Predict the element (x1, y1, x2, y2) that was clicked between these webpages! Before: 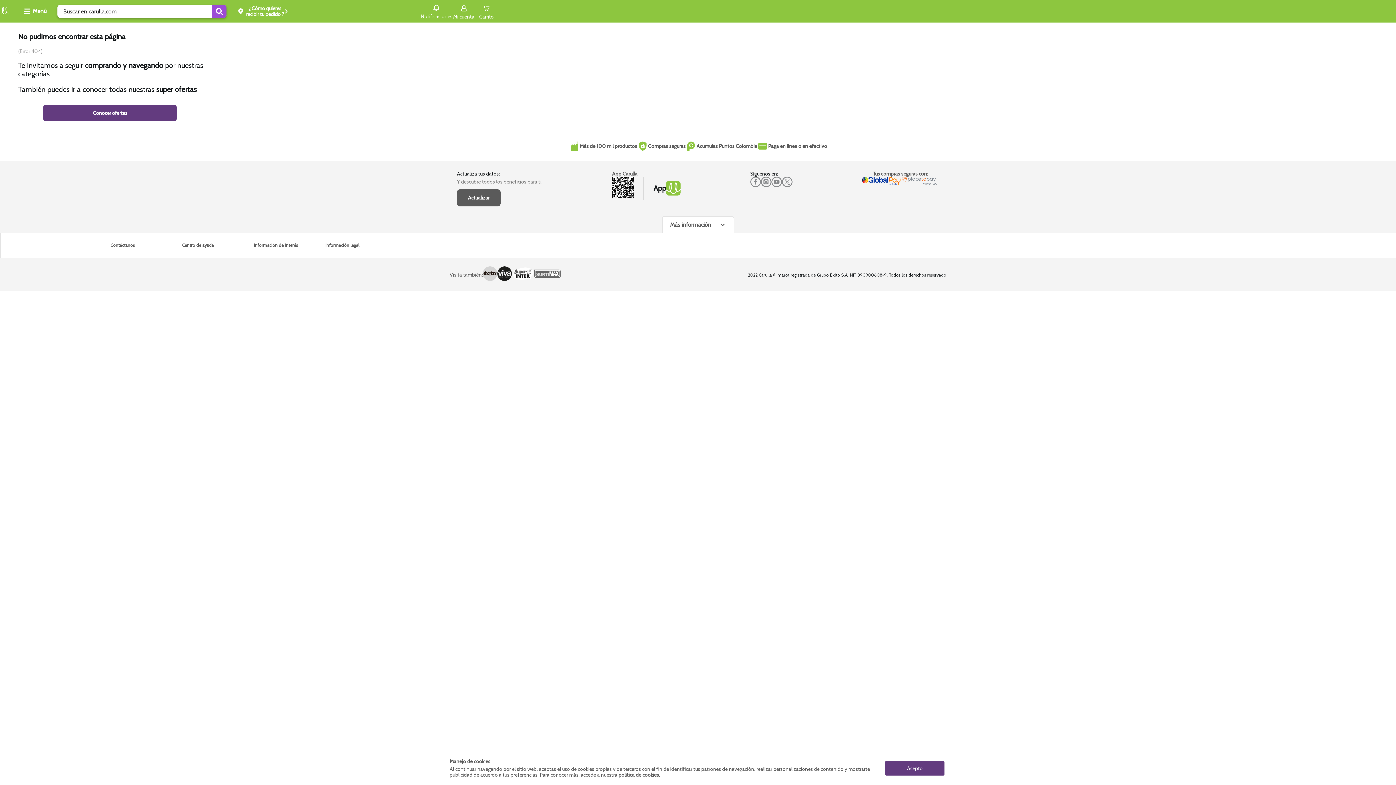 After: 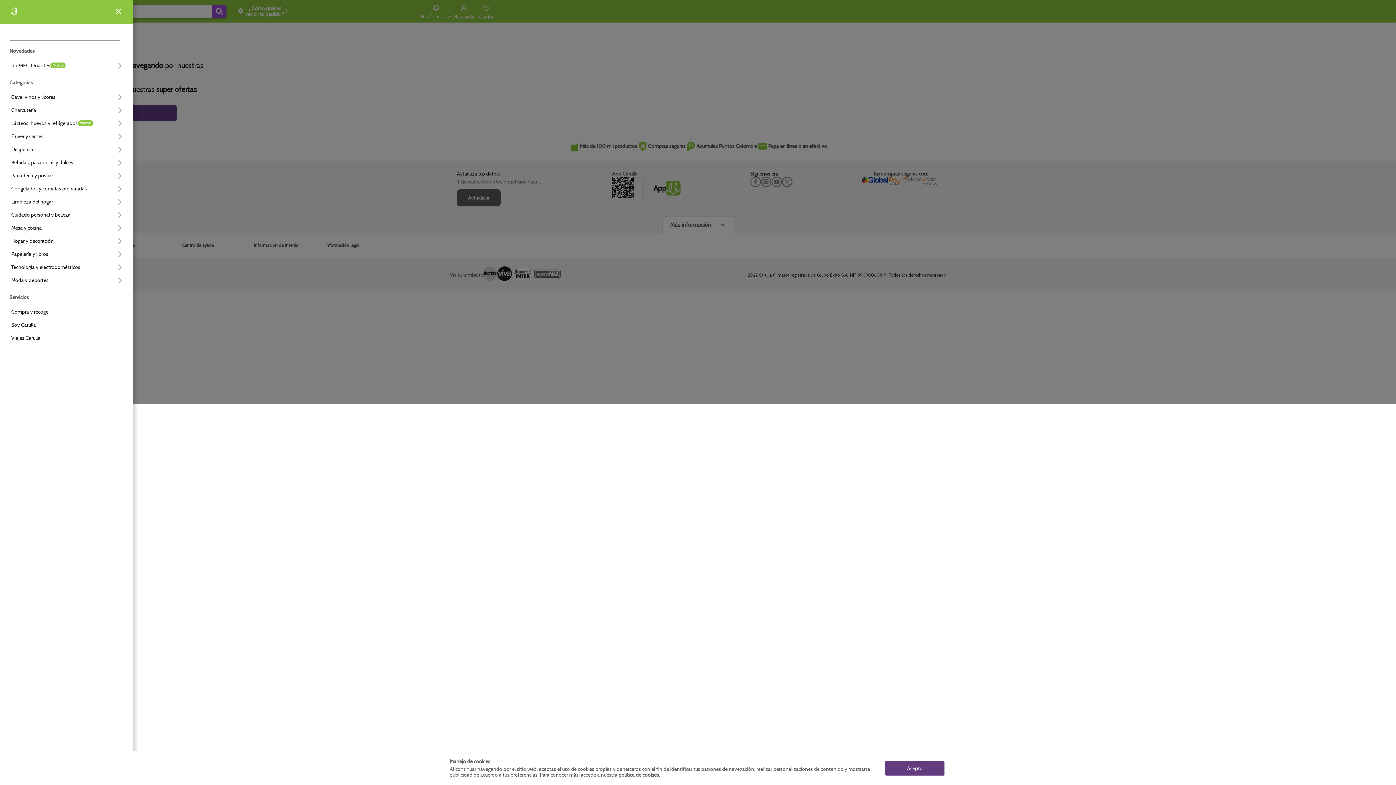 Action: label: Collapse menu bbox: (19, 5, 48, 17)